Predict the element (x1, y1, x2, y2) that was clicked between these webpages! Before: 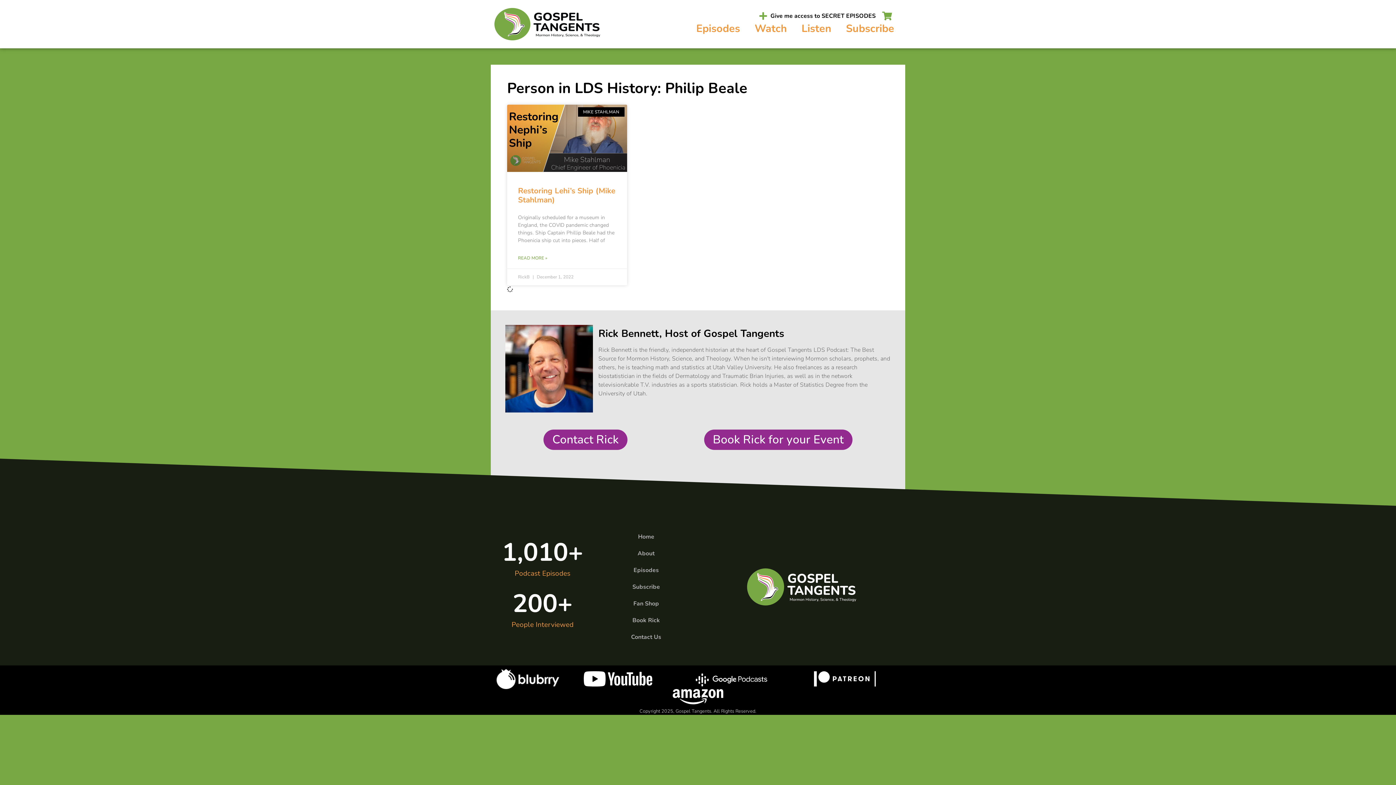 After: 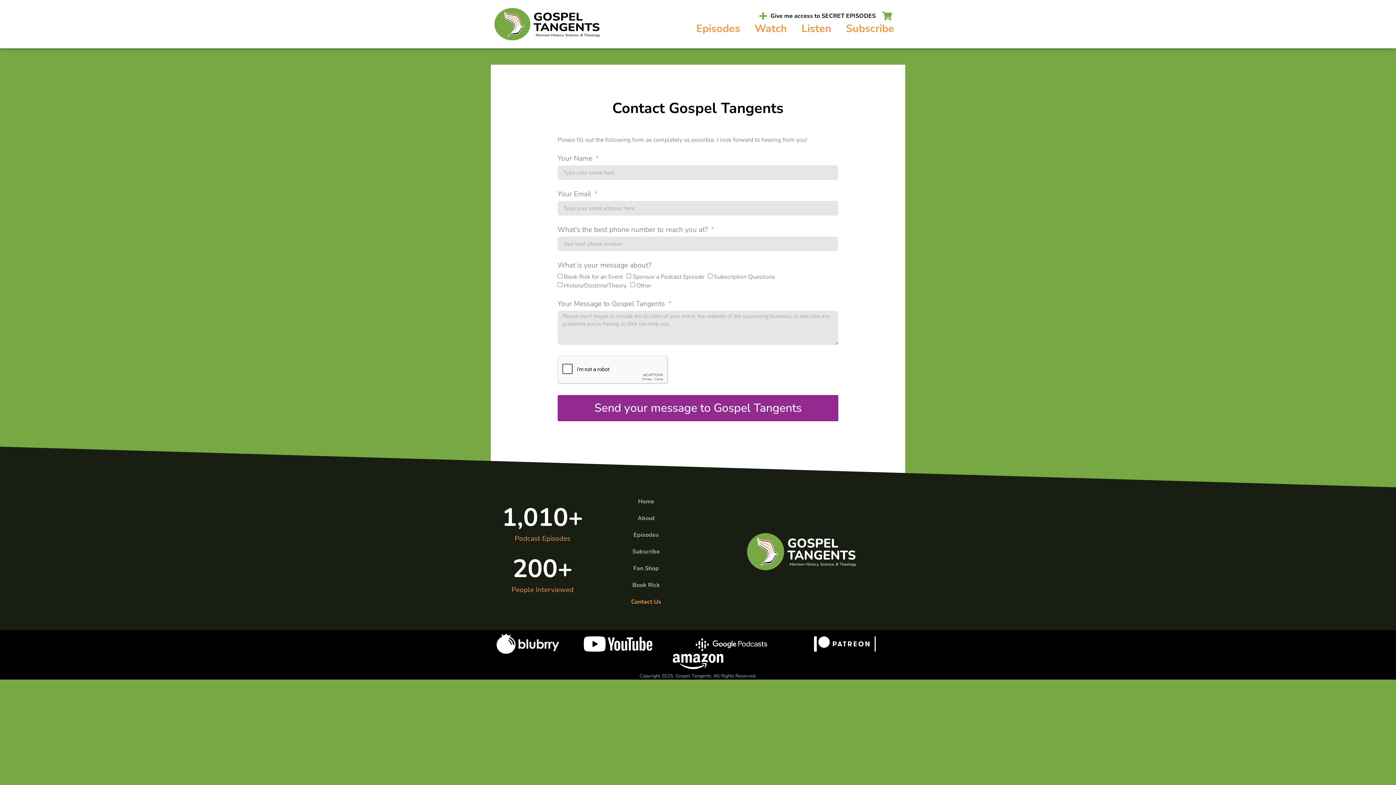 Action: label: Contact Rick bbox: (543, 429, 627, 450)